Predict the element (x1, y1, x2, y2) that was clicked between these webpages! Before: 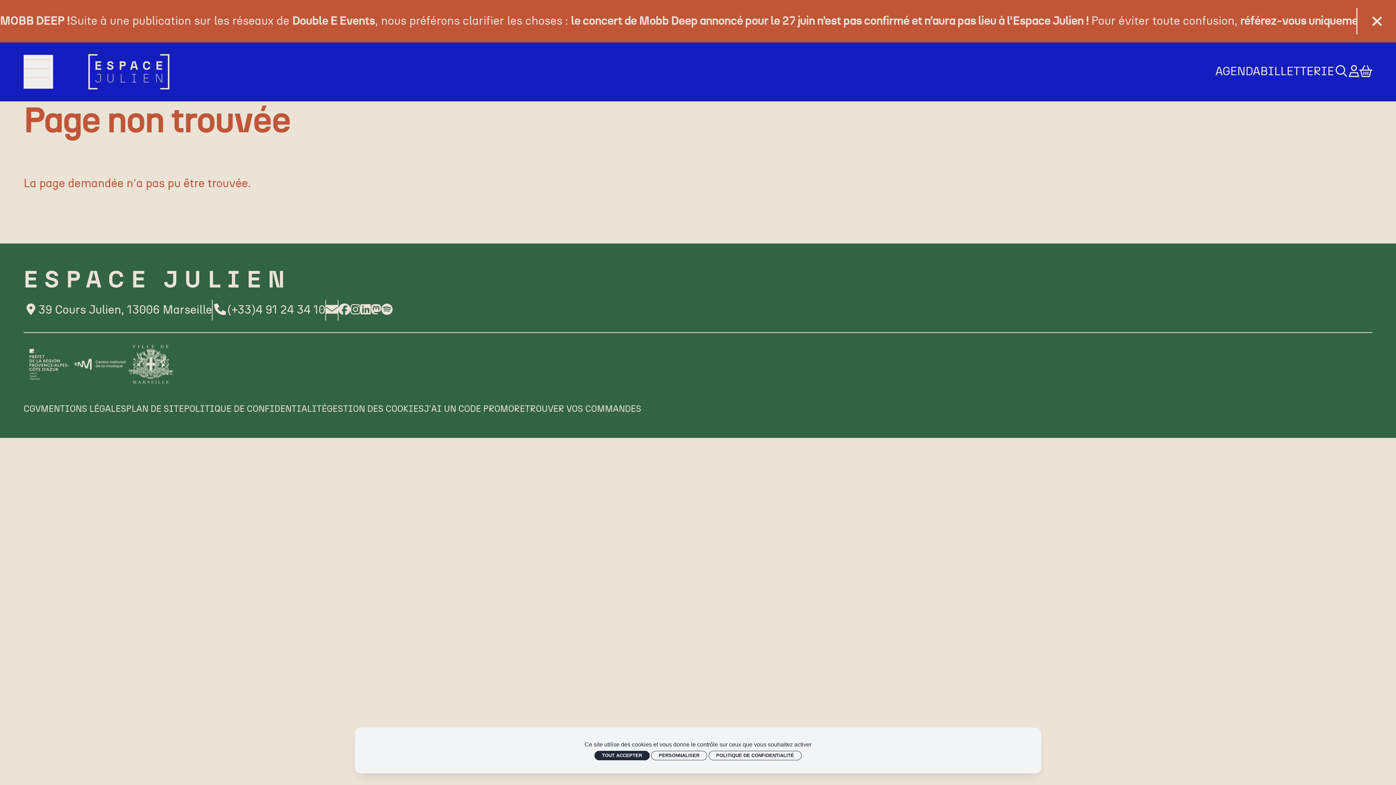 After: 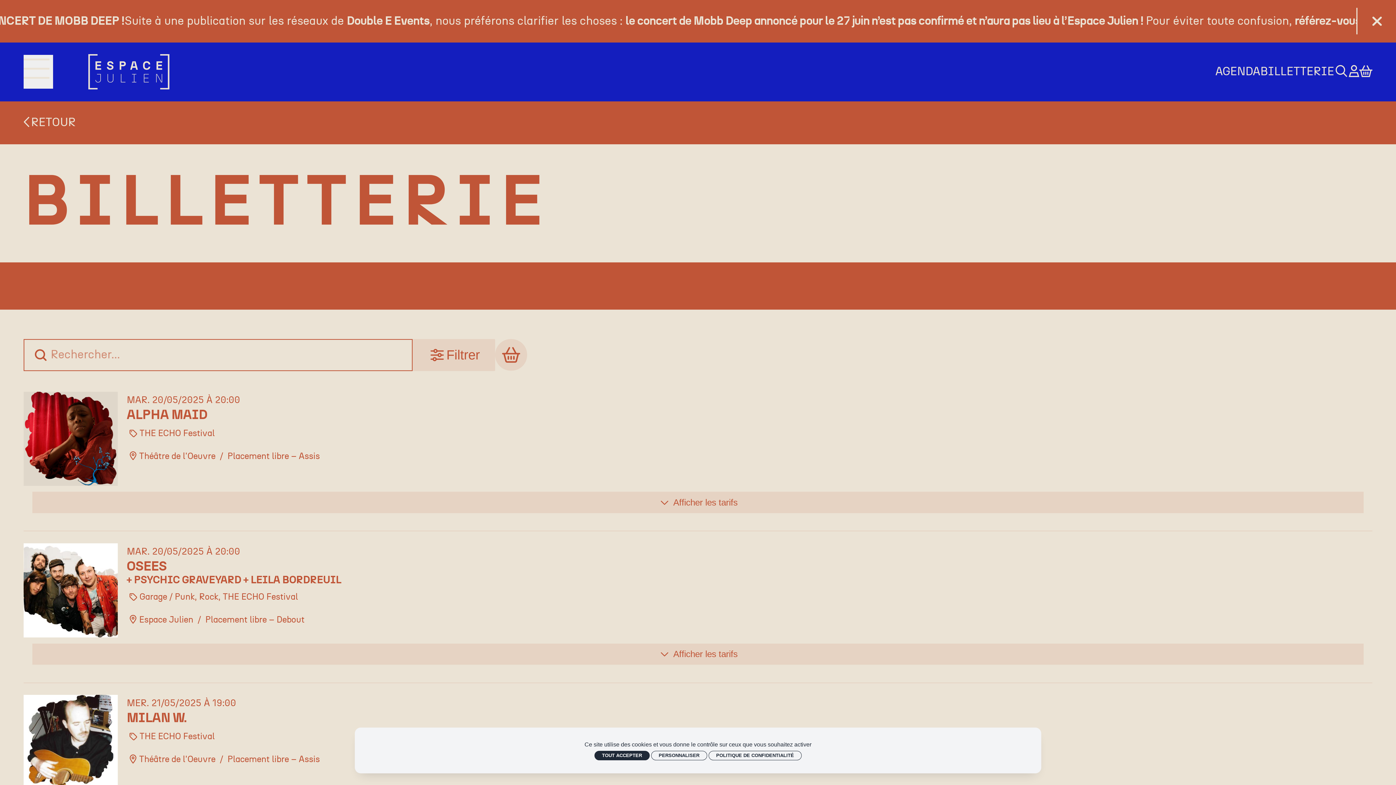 Action: label: BILLETTERIE bbox: (1260, 65, 1334, 78)